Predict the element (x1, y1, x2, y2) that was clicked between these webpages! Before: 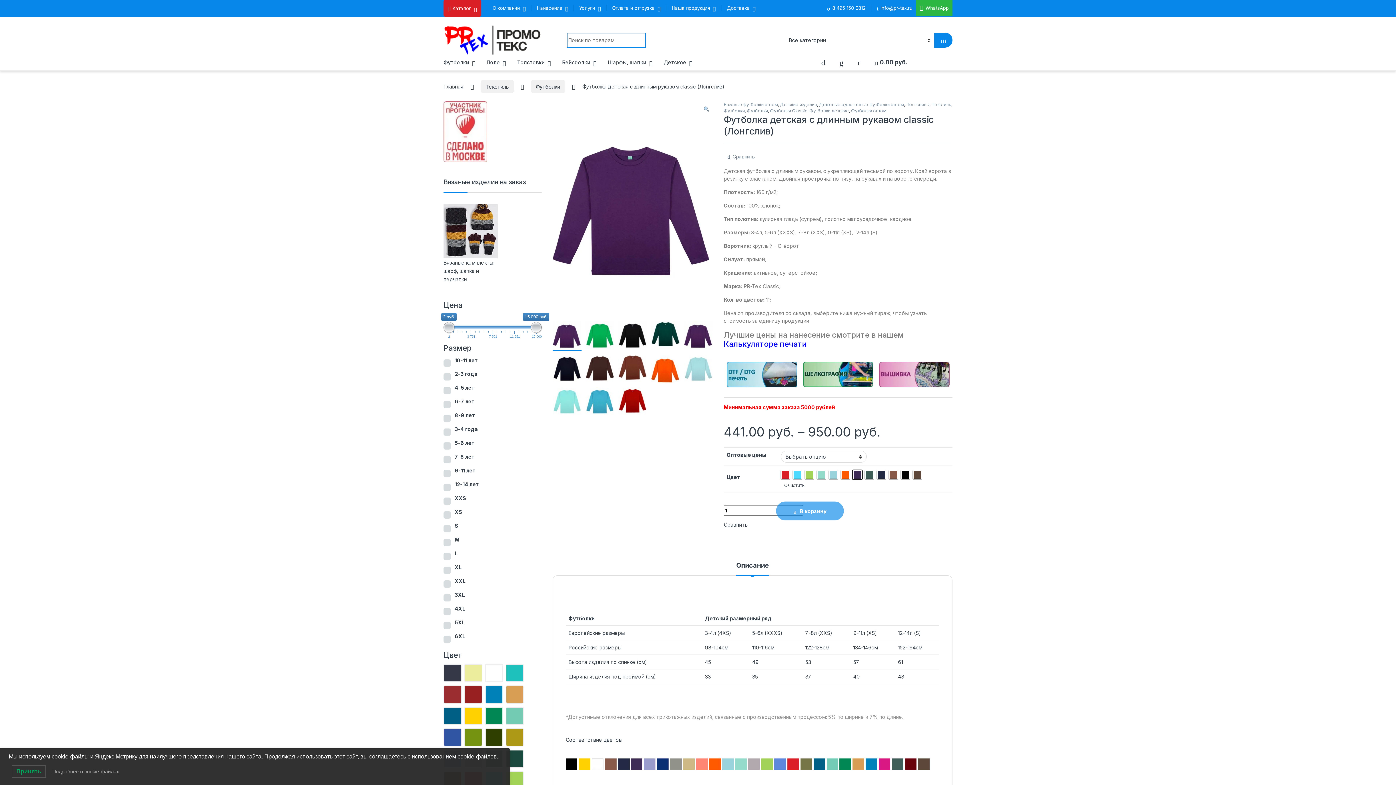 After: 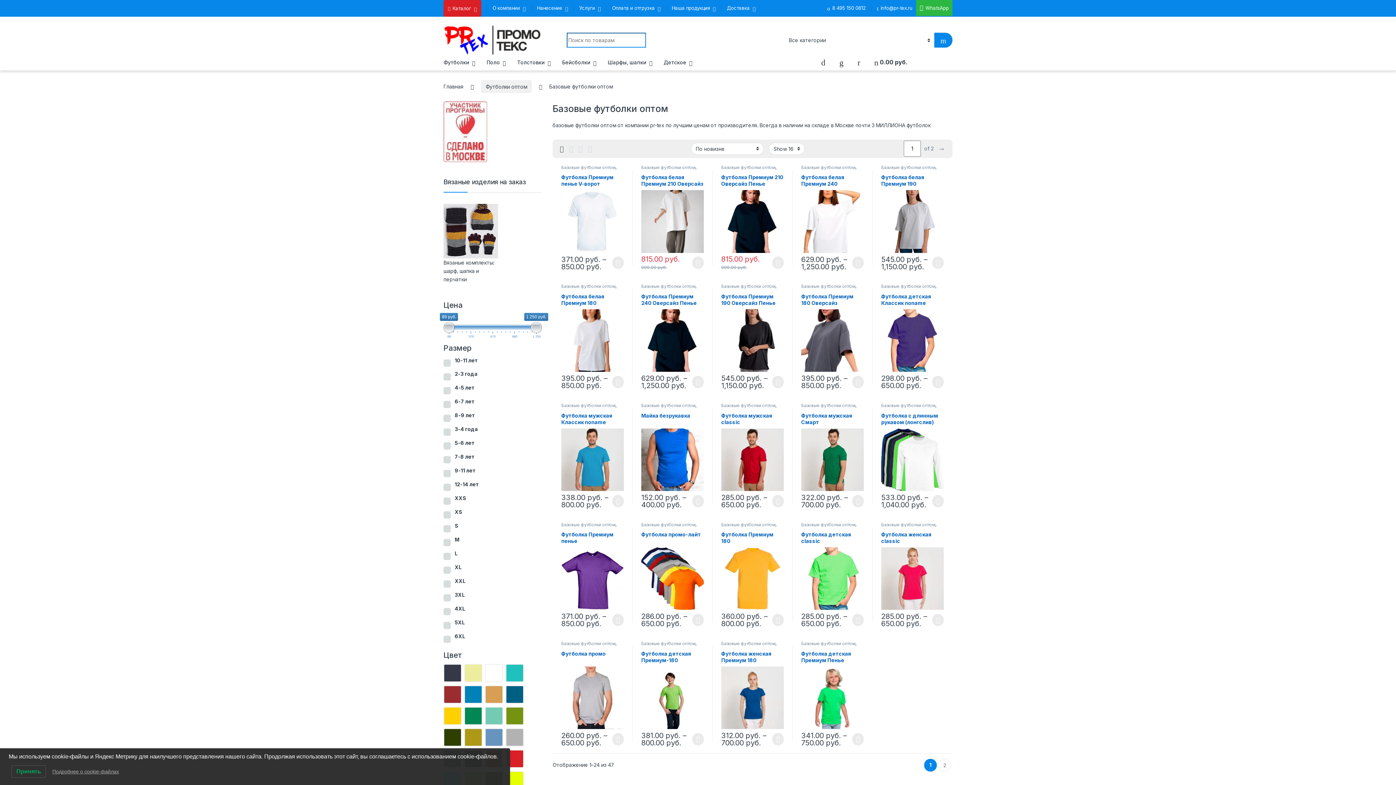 Action: label: Базовые футболки оптом bbox: (723, 101, 778, 107)